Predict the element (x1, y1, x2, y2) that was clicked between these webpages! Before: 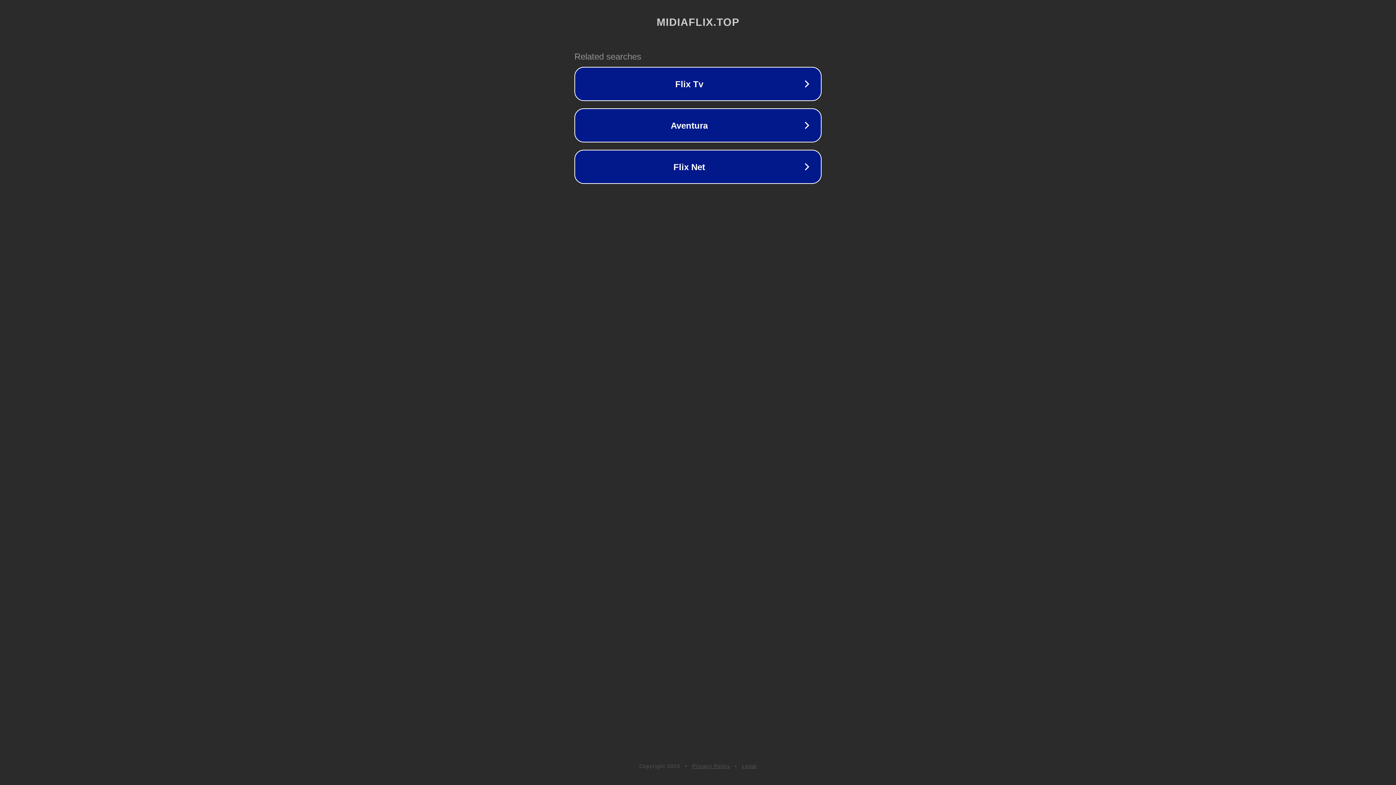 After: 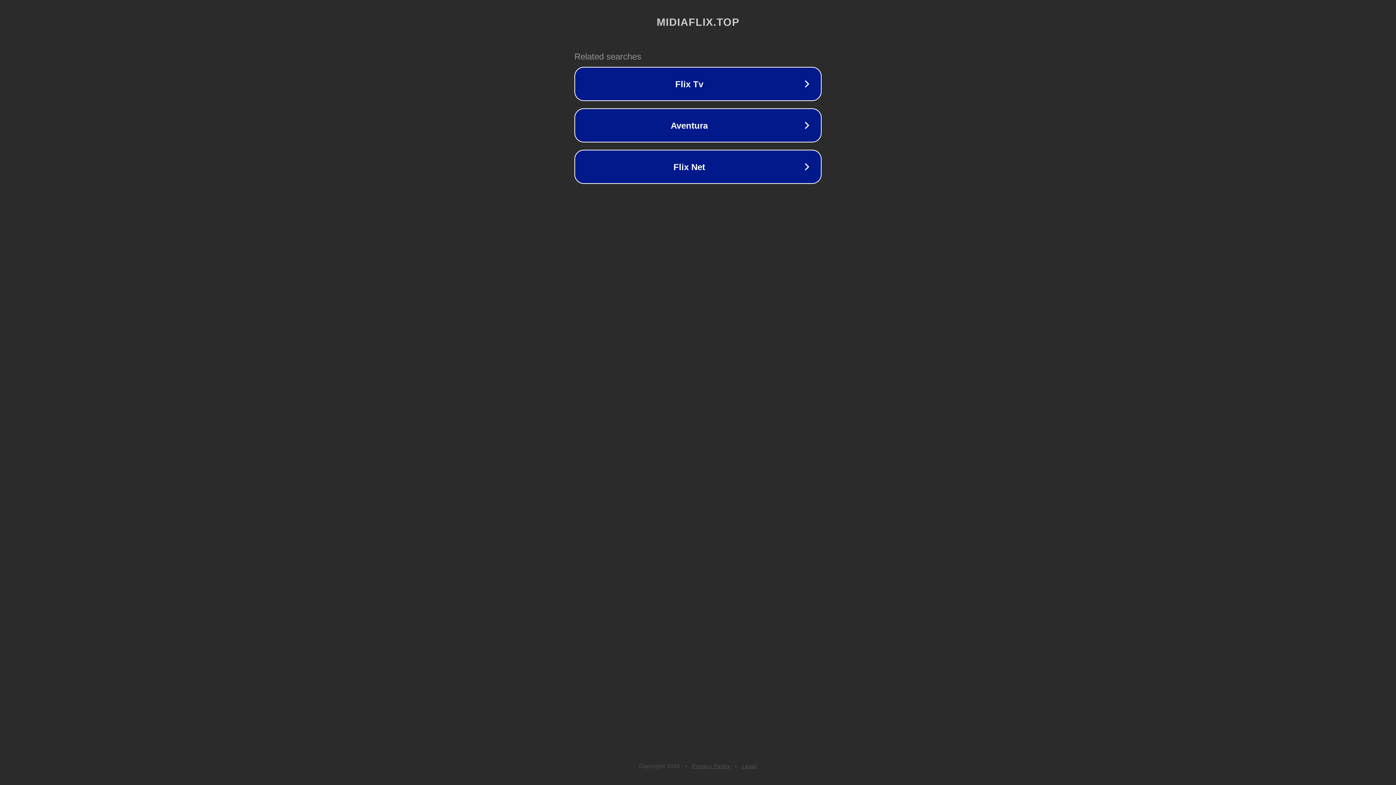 Action: bbox: (692, 763, 730, 769) label: Privacy Policy